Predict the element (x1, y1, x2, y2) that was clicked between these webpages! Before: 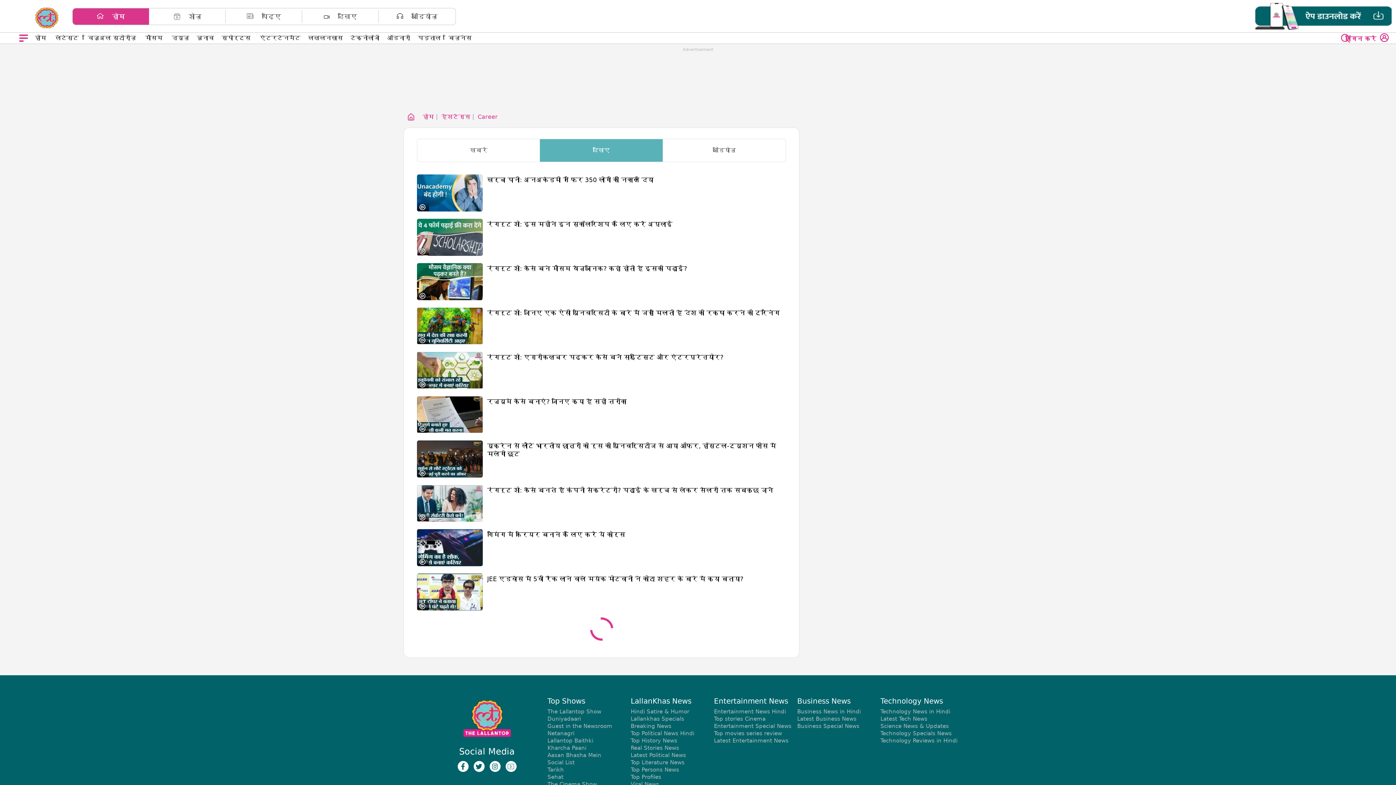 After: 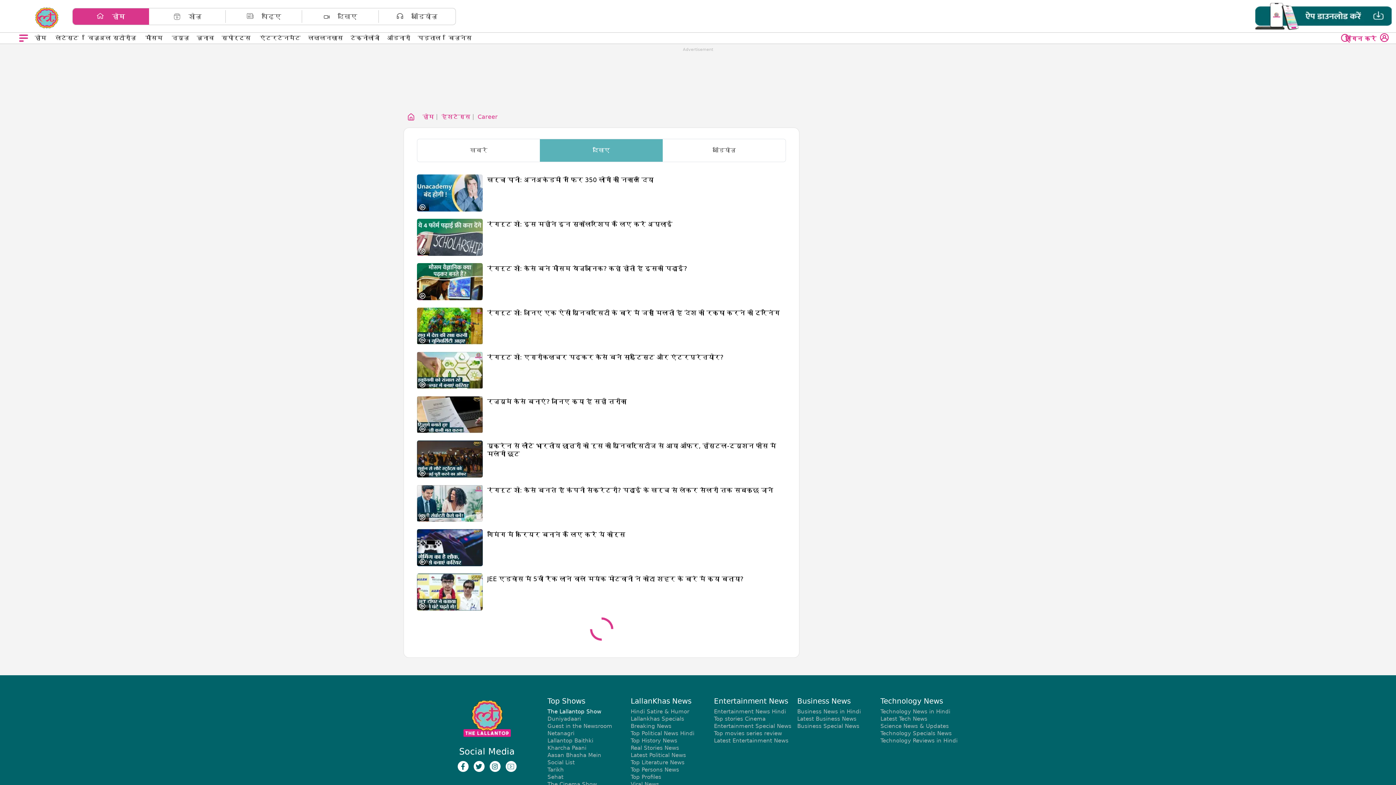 Action: bbox: (547, 708, 601, 715) label: The Lallantop Show